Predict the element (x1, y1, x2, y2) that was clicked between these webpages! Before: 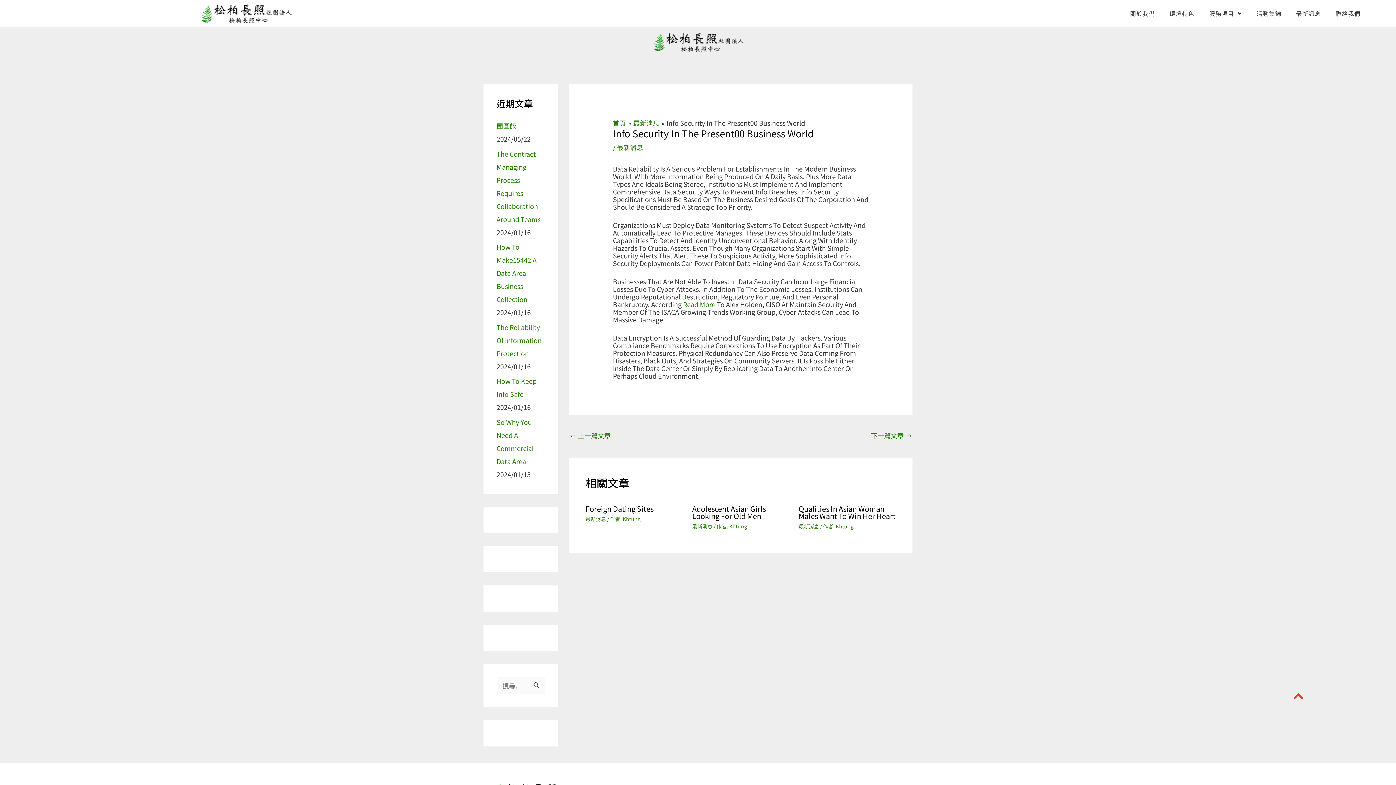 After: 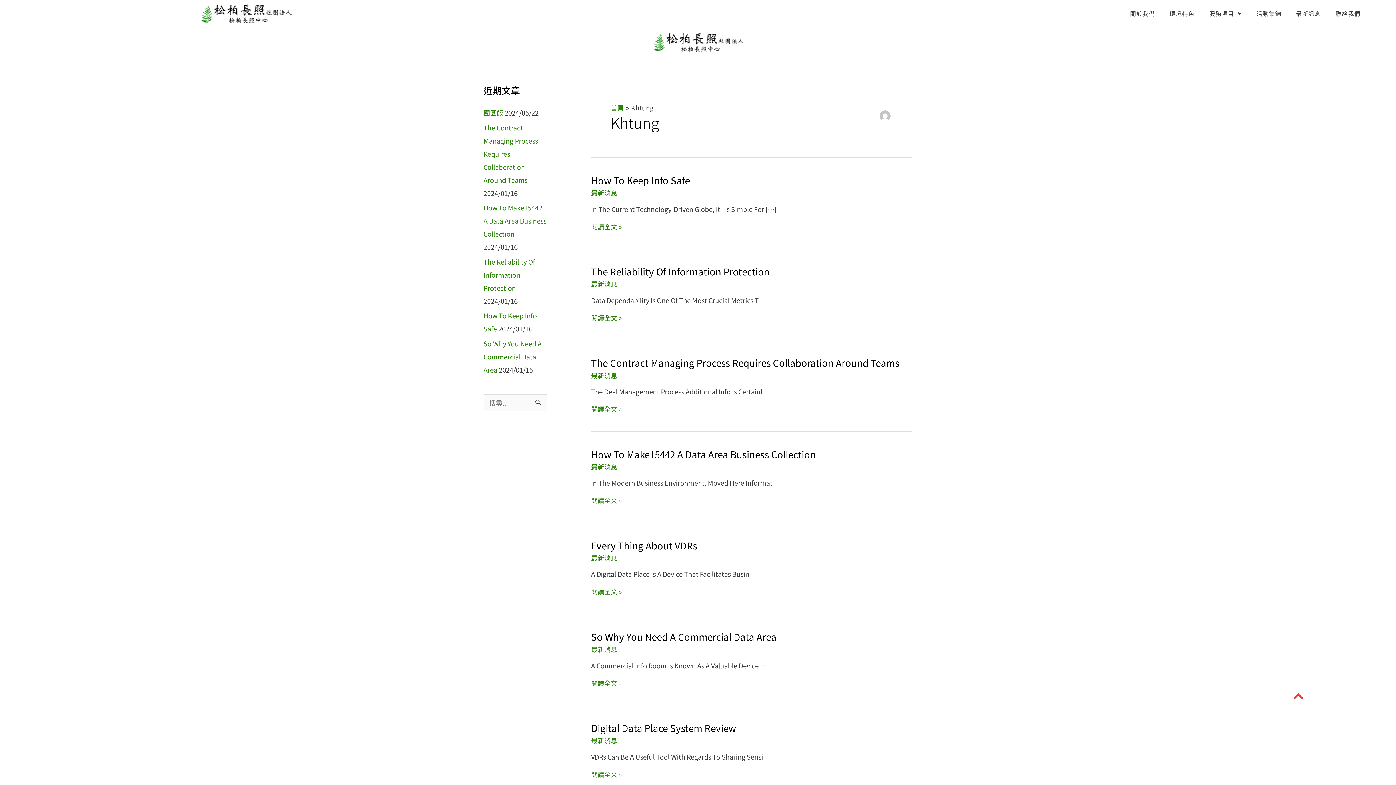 Action: label: Khtung bbox: (729, 522, 747, 530)